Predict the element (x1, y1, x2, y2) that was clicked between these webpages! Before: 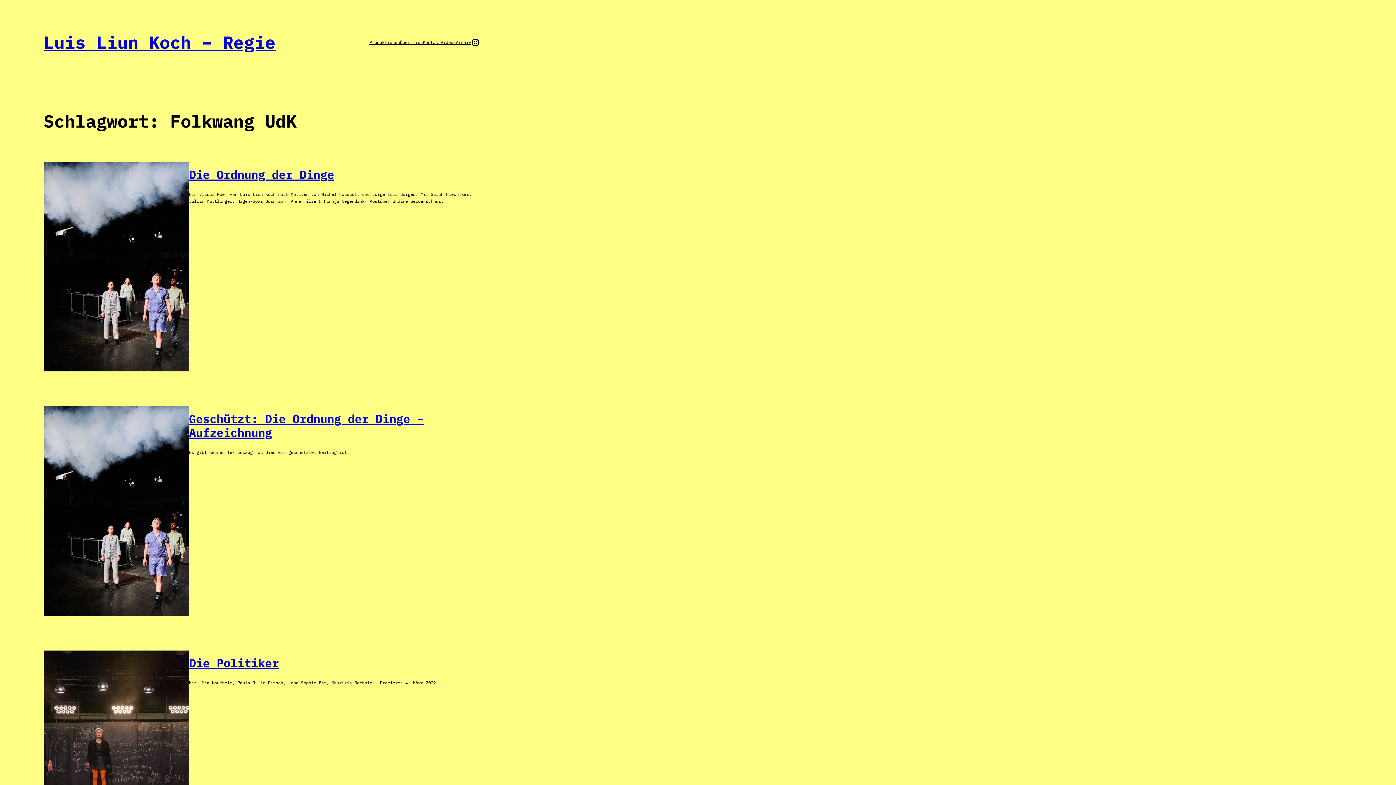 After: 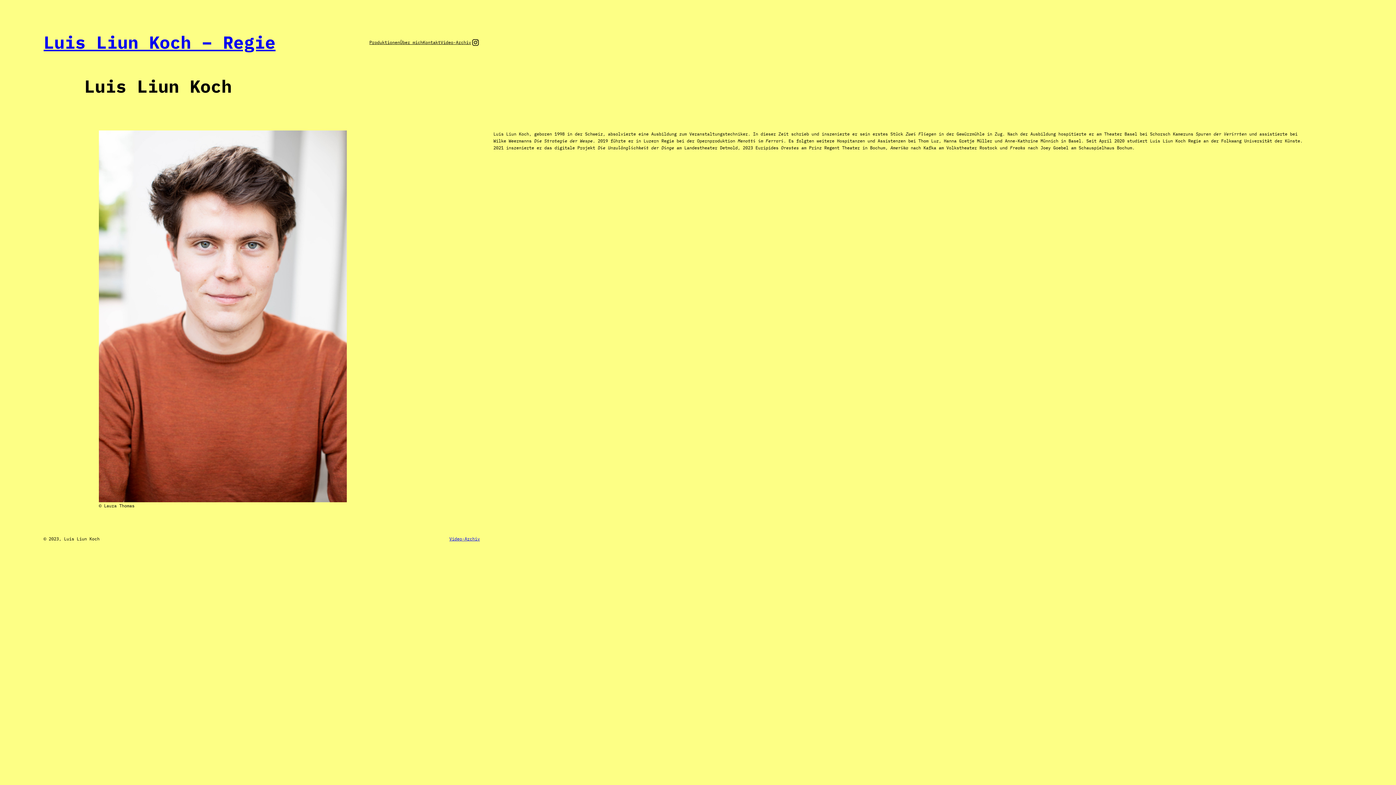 Action: label: Über mich bbox: (400, 38, 422, 45)